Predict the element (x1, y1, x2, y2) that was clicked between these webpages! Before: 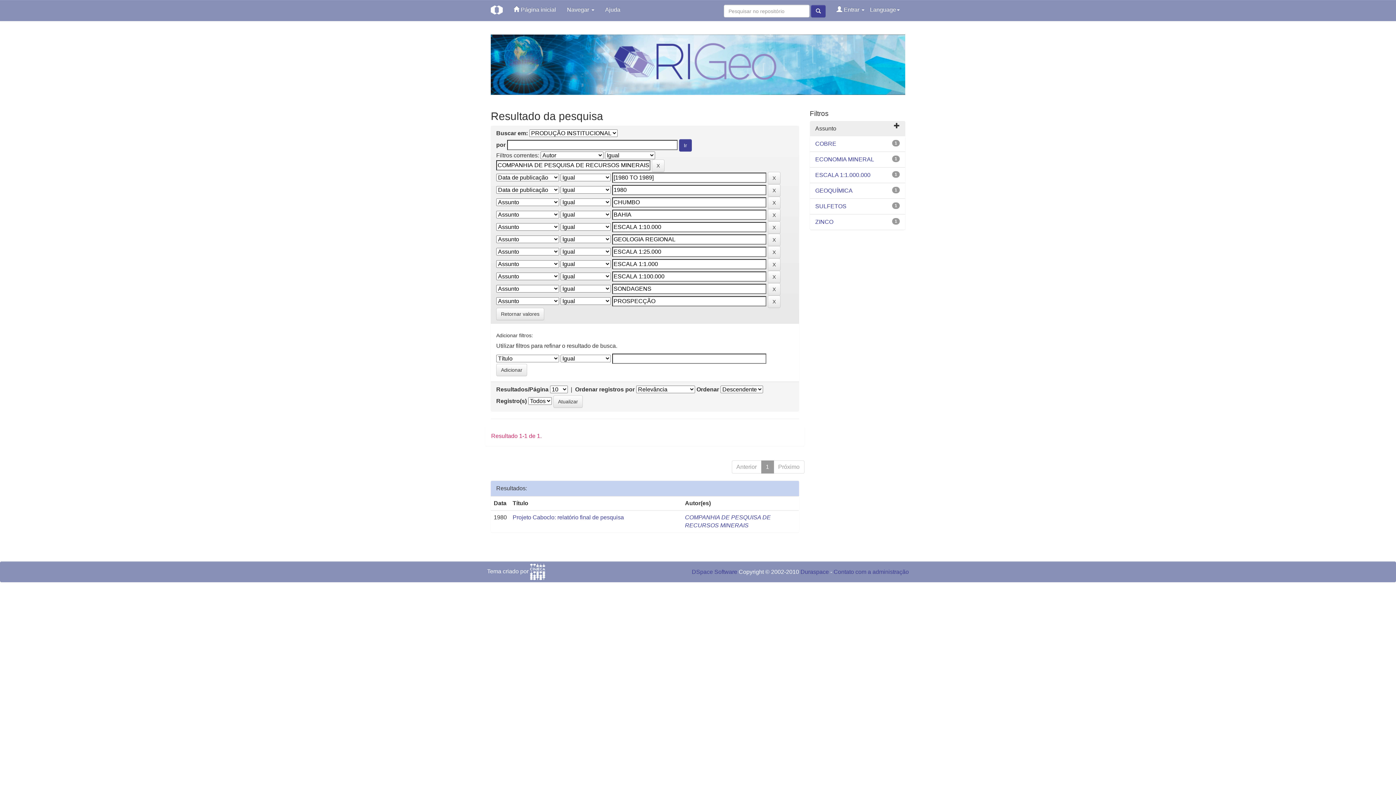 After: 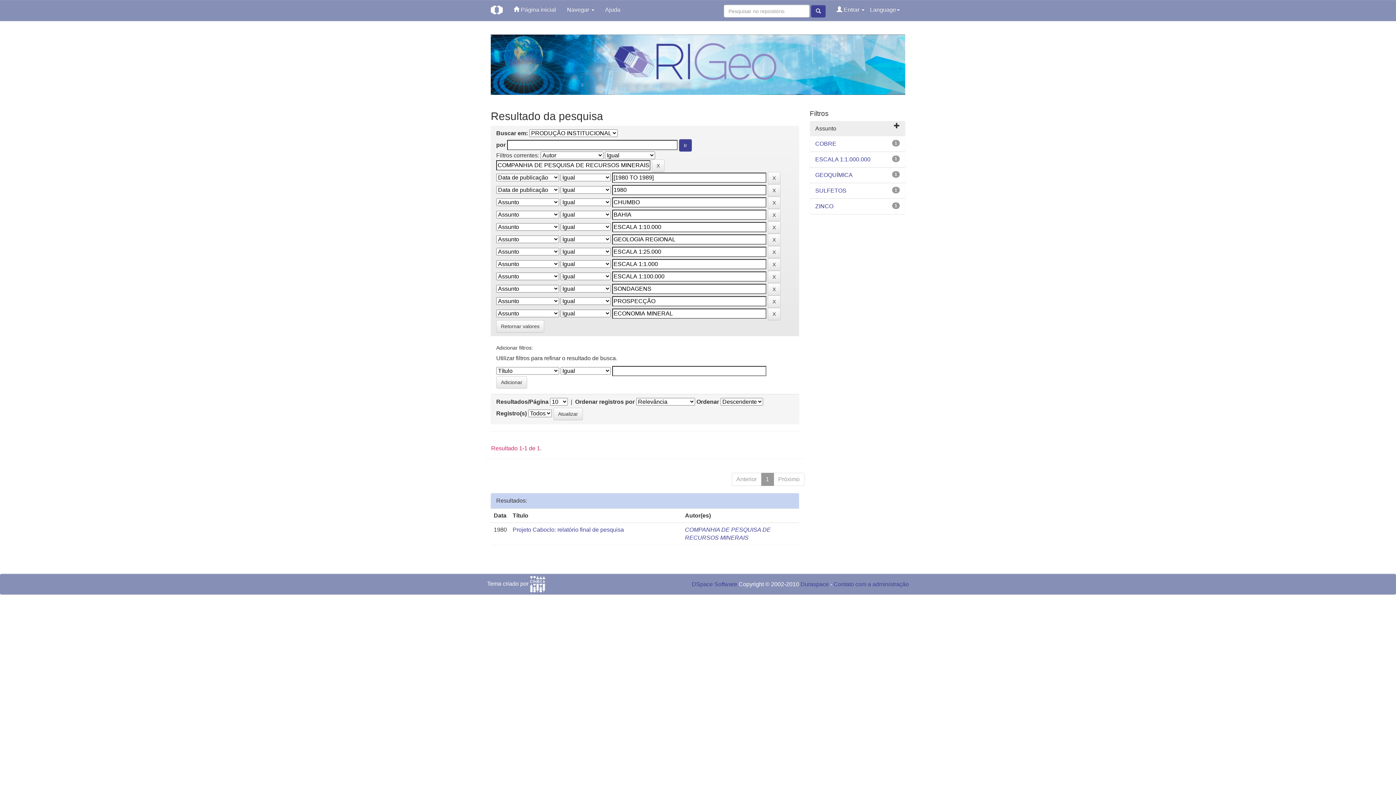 Action: label: ECONOMIA MINERAL bbox: (815, 156, 874, 162)